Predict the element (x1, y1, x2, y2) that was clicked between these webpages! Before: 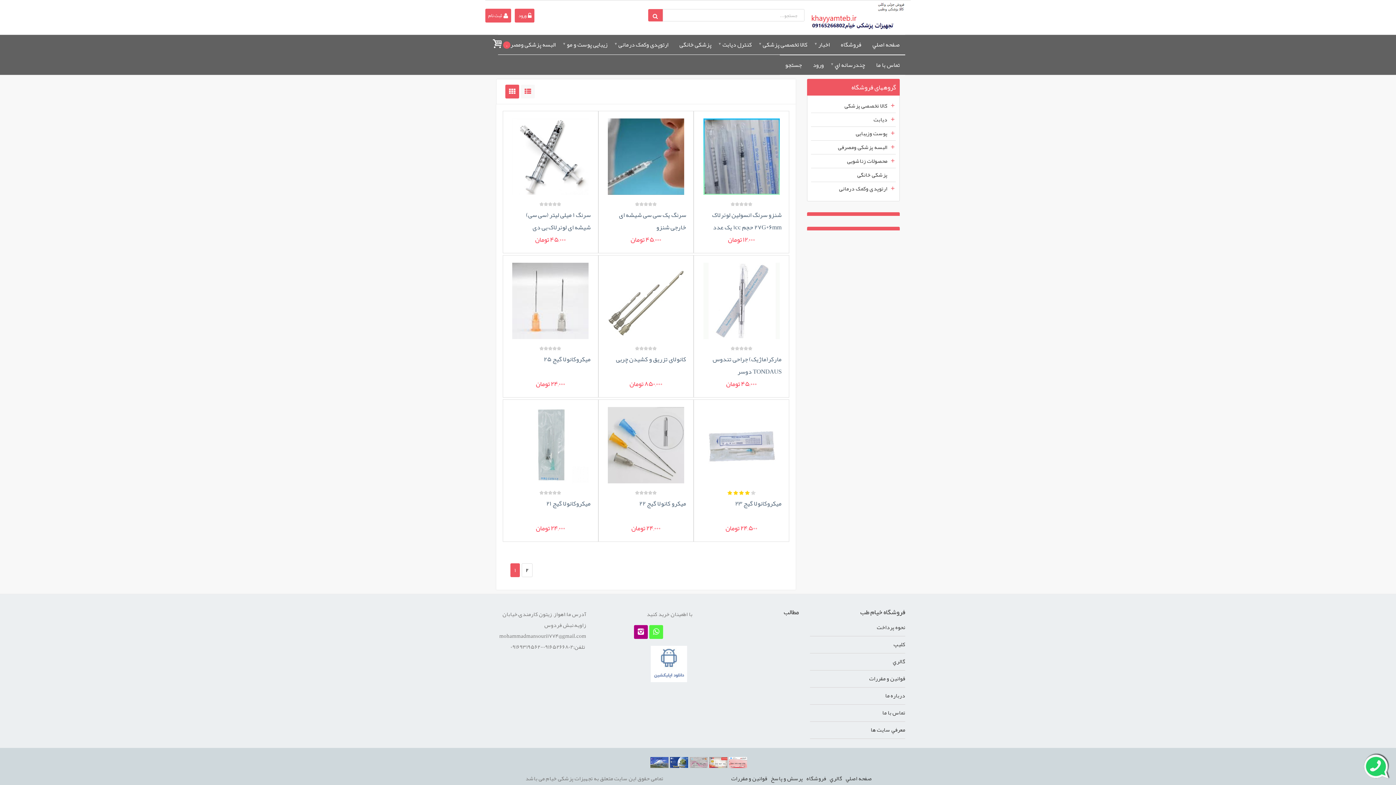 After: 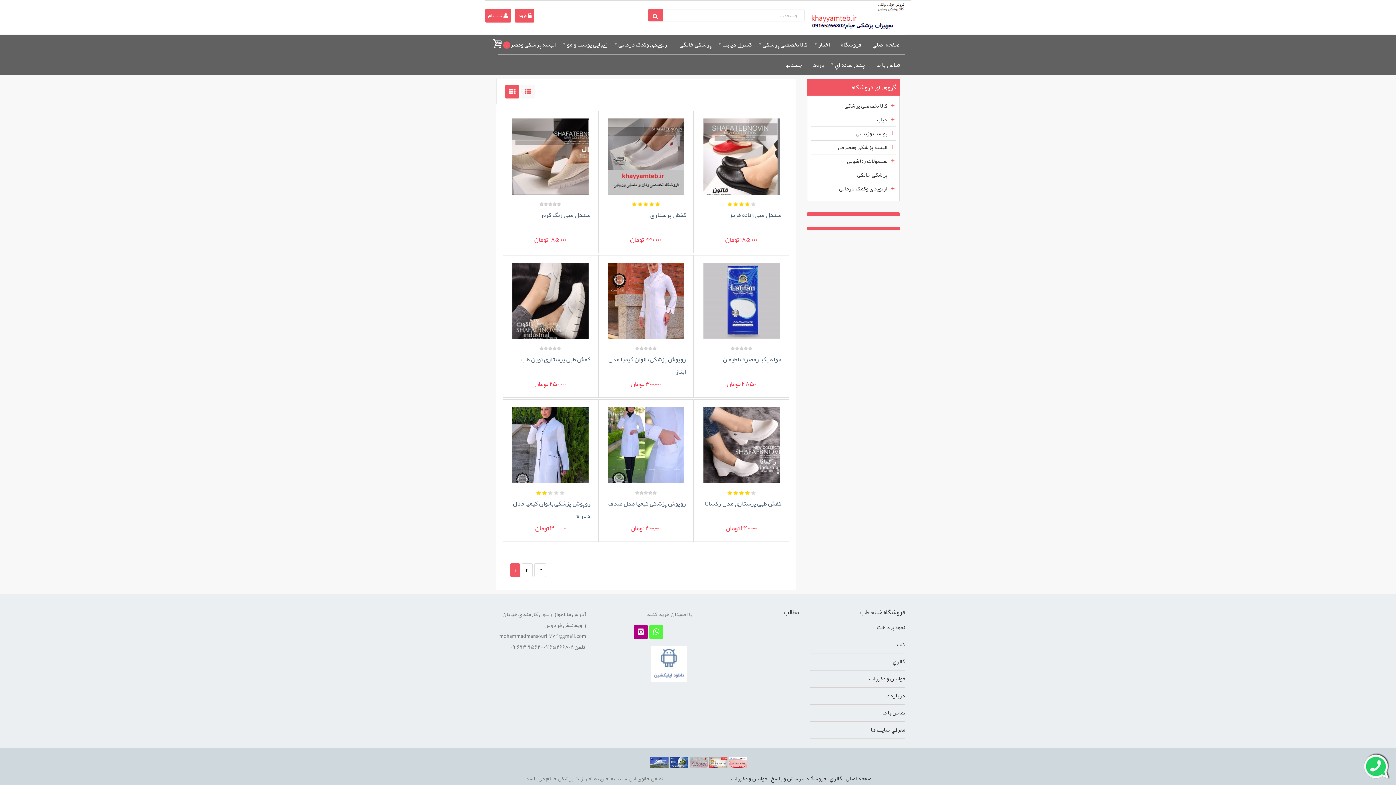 Action: label: البسه پزشکی ومصرفی bbox: (498, 34, 561, 54)